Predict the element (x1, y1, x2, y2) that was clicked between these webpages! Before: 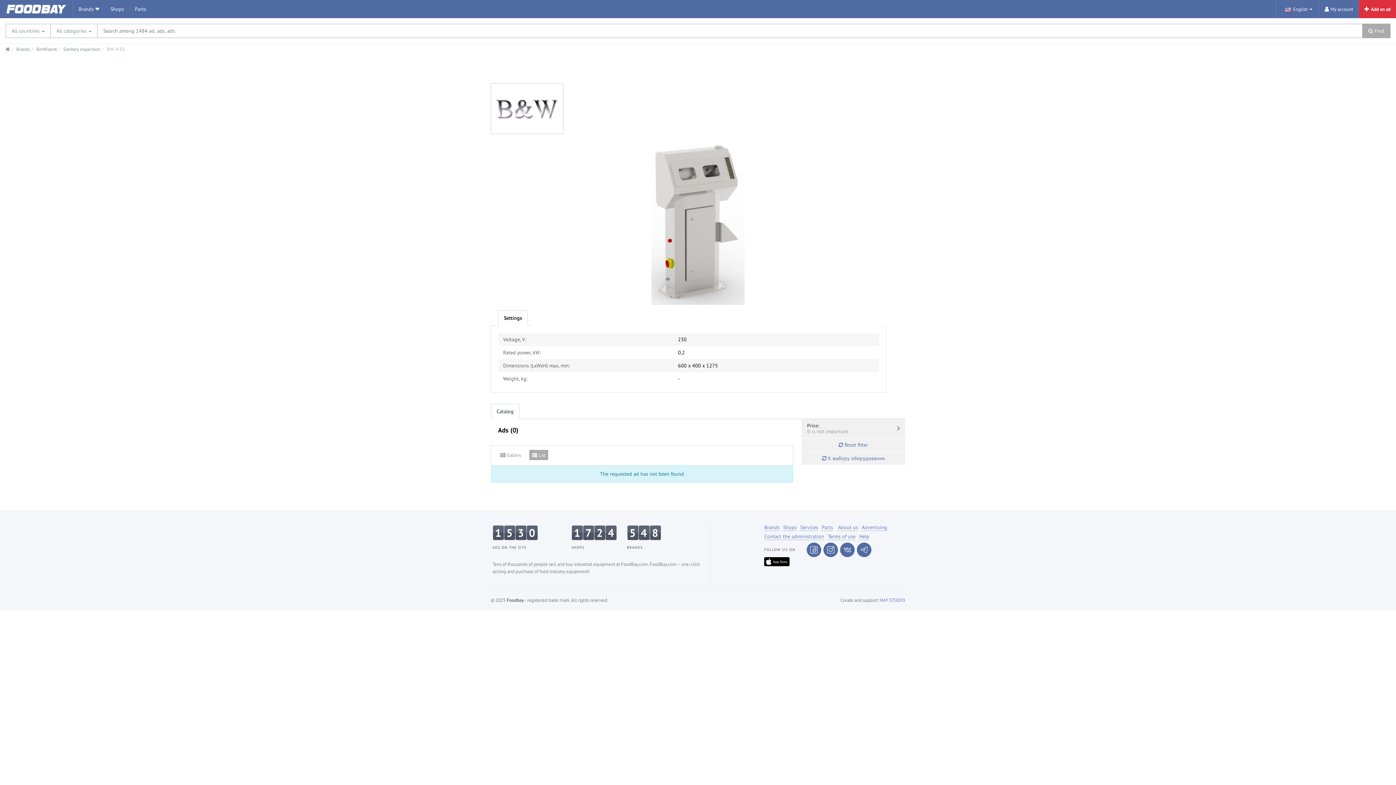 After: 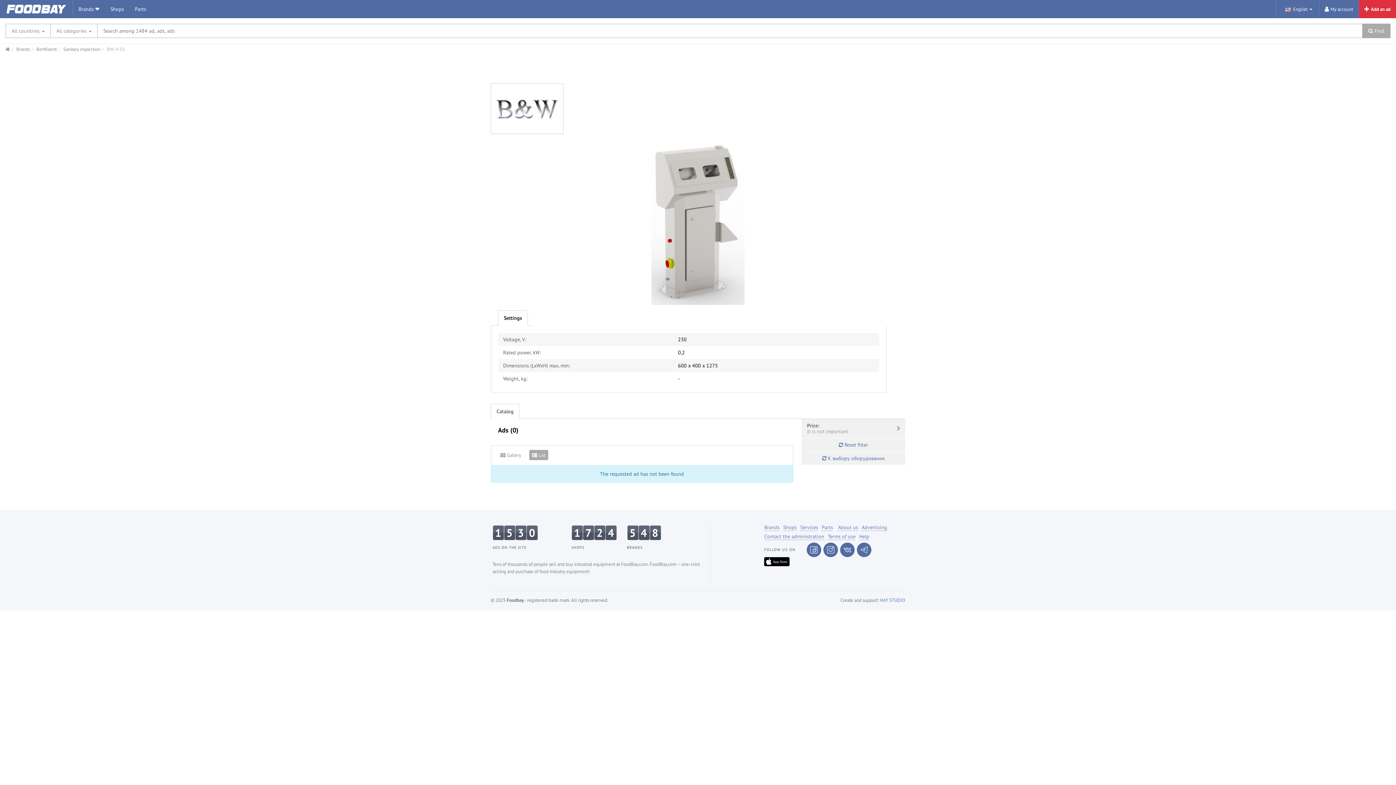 Action: label: Settings bbox: (498, 310, 528, 325)